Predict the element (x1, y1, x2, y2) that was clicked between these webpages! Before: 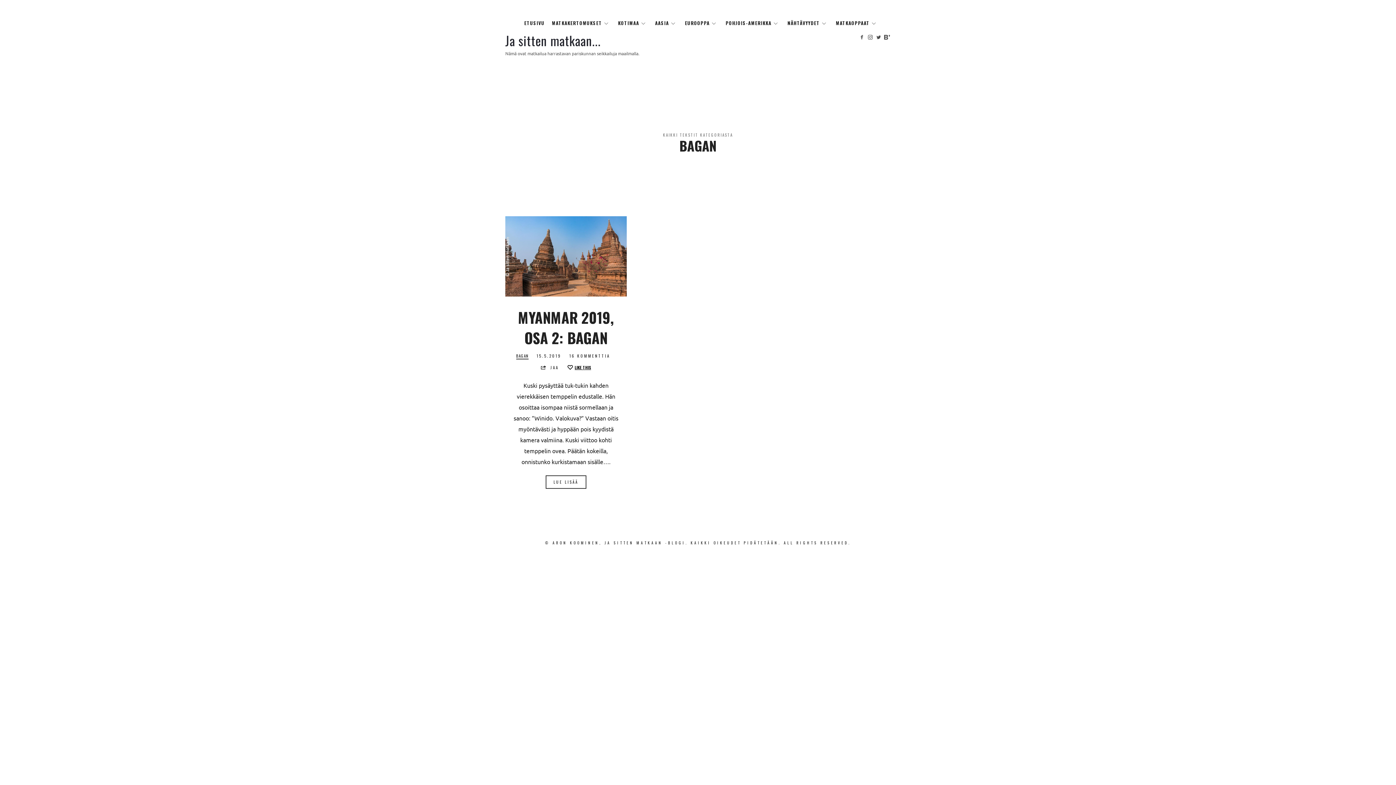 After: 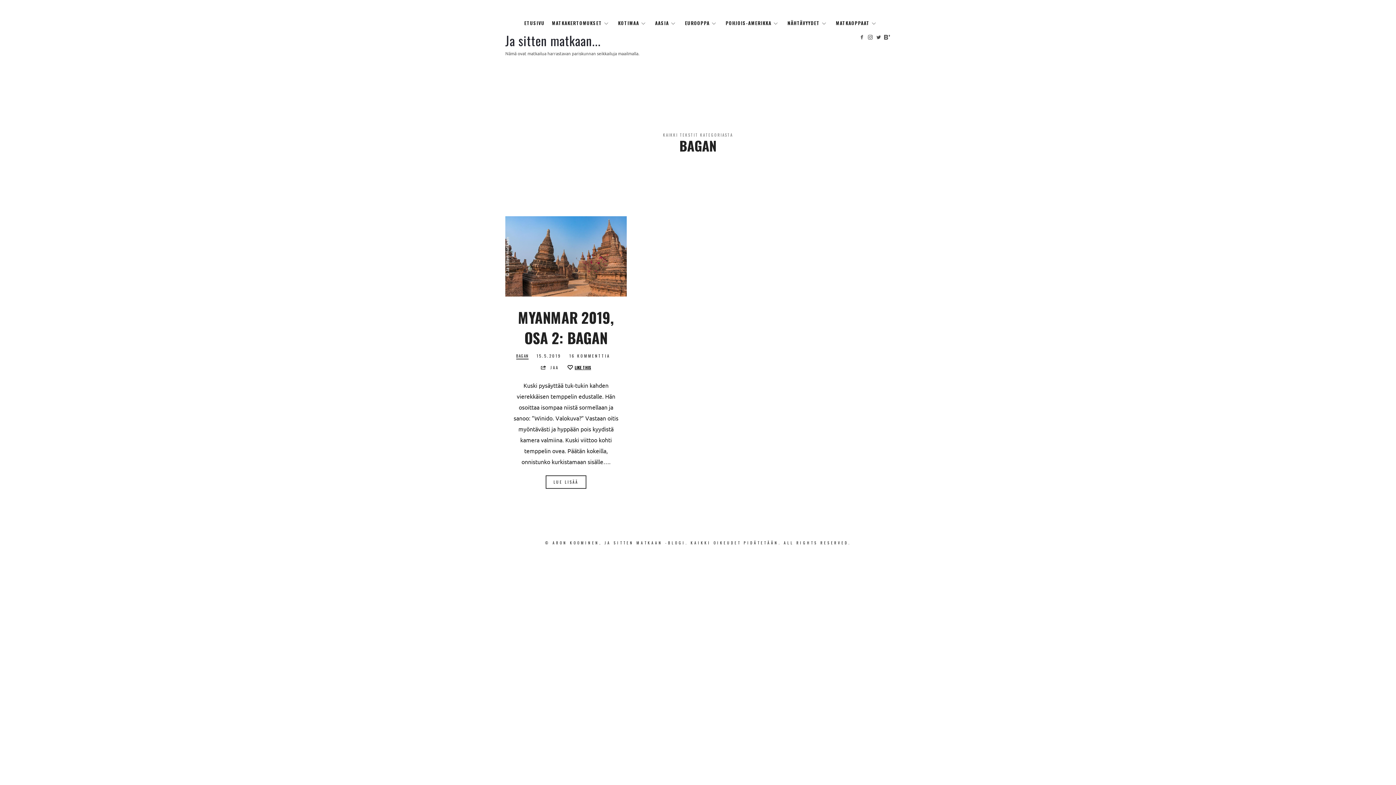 Action: label: BAGAN bbox: (516, 353, 528, 359)